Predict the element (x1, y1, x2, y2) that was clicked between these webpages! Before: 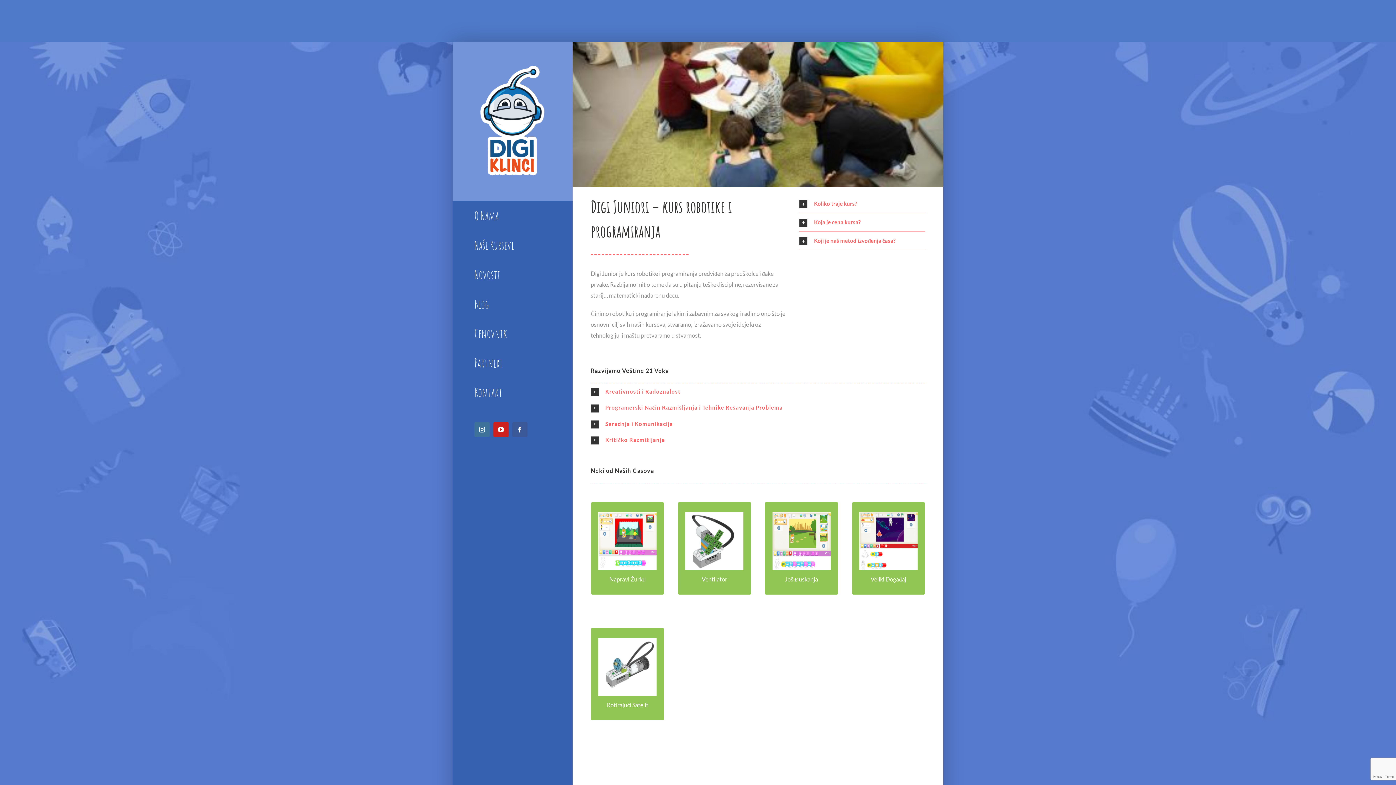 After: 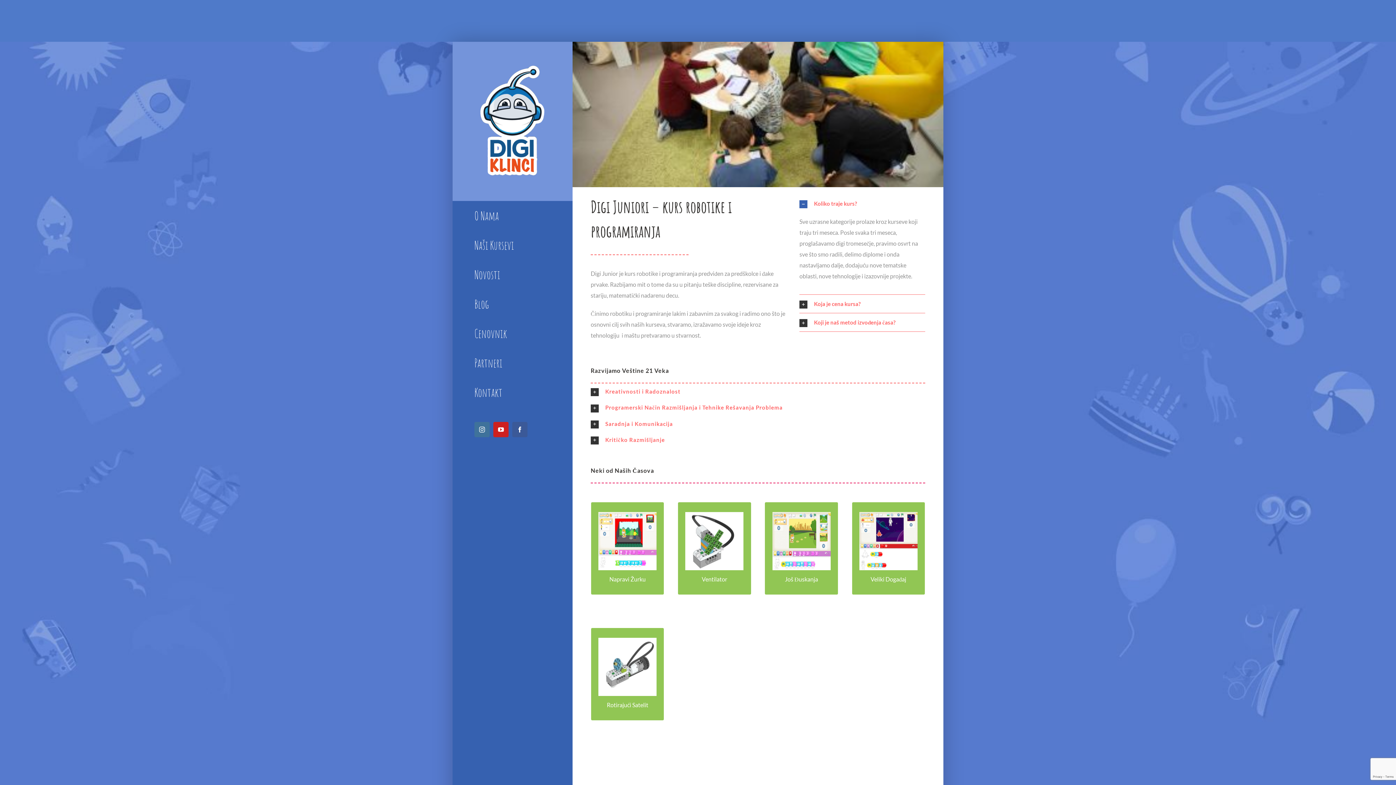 Action: bbox: (799, 194, 925, 212) label: Koliko traje kurs?